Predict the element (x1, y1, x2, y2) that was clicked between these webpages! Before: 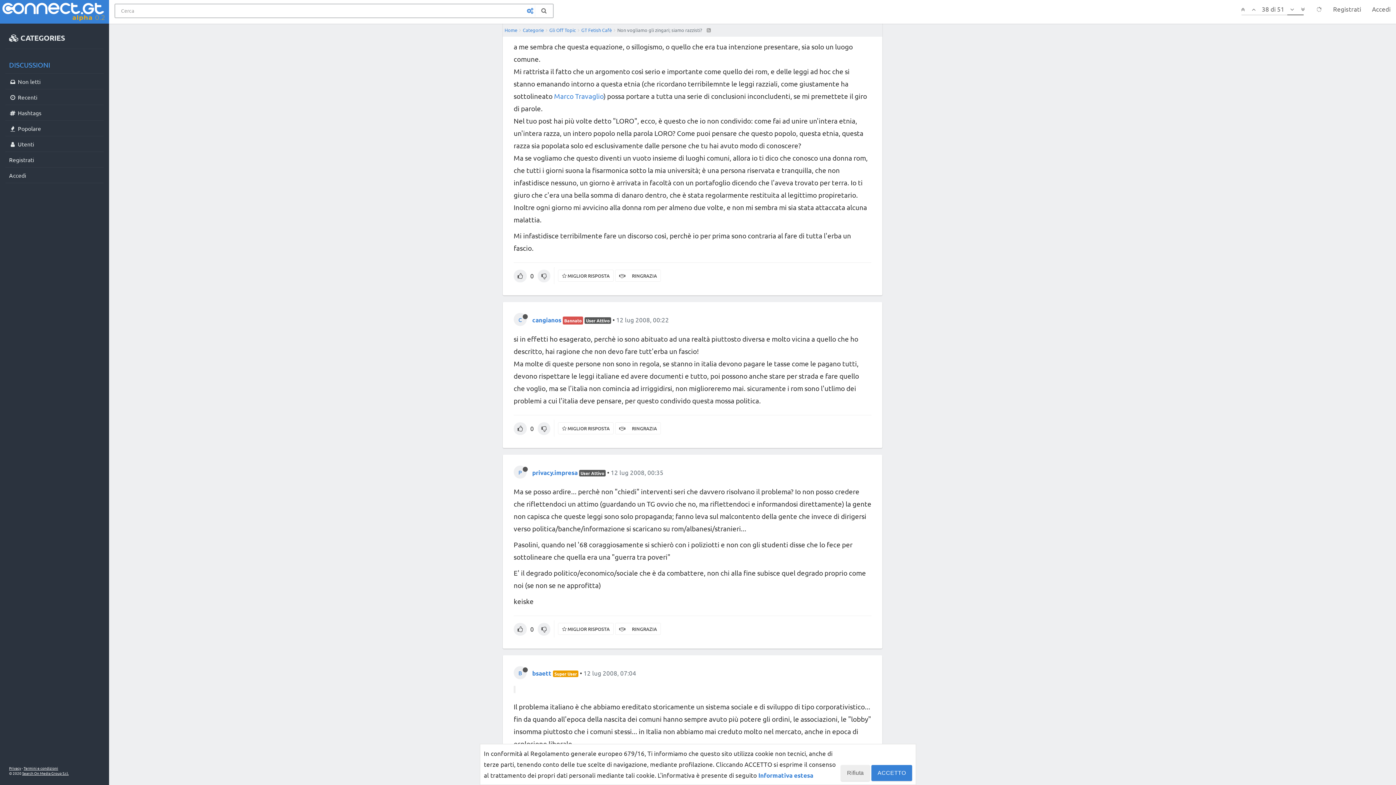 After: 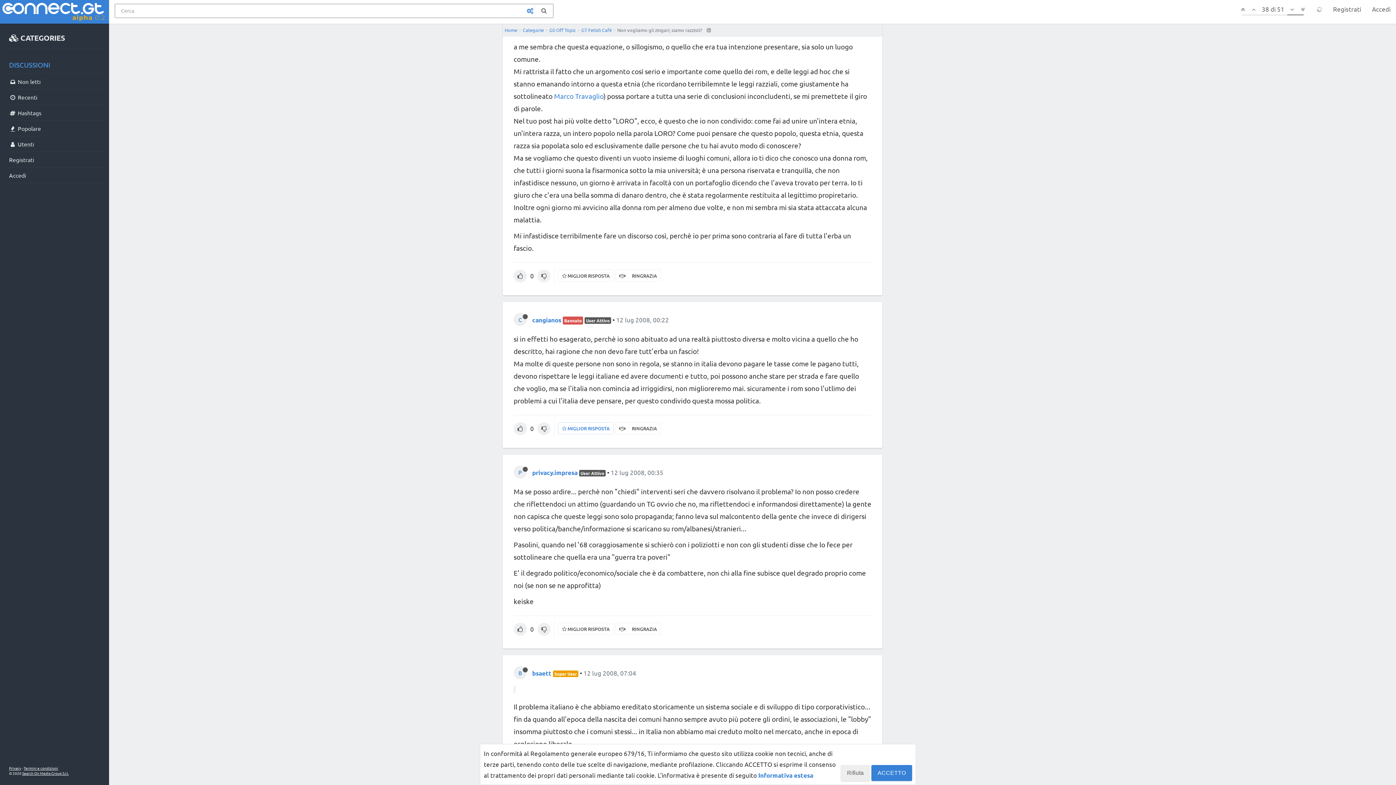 Action: bbox: (558, 422, 613, 434) label:  MIGLIOR RISPOSTA